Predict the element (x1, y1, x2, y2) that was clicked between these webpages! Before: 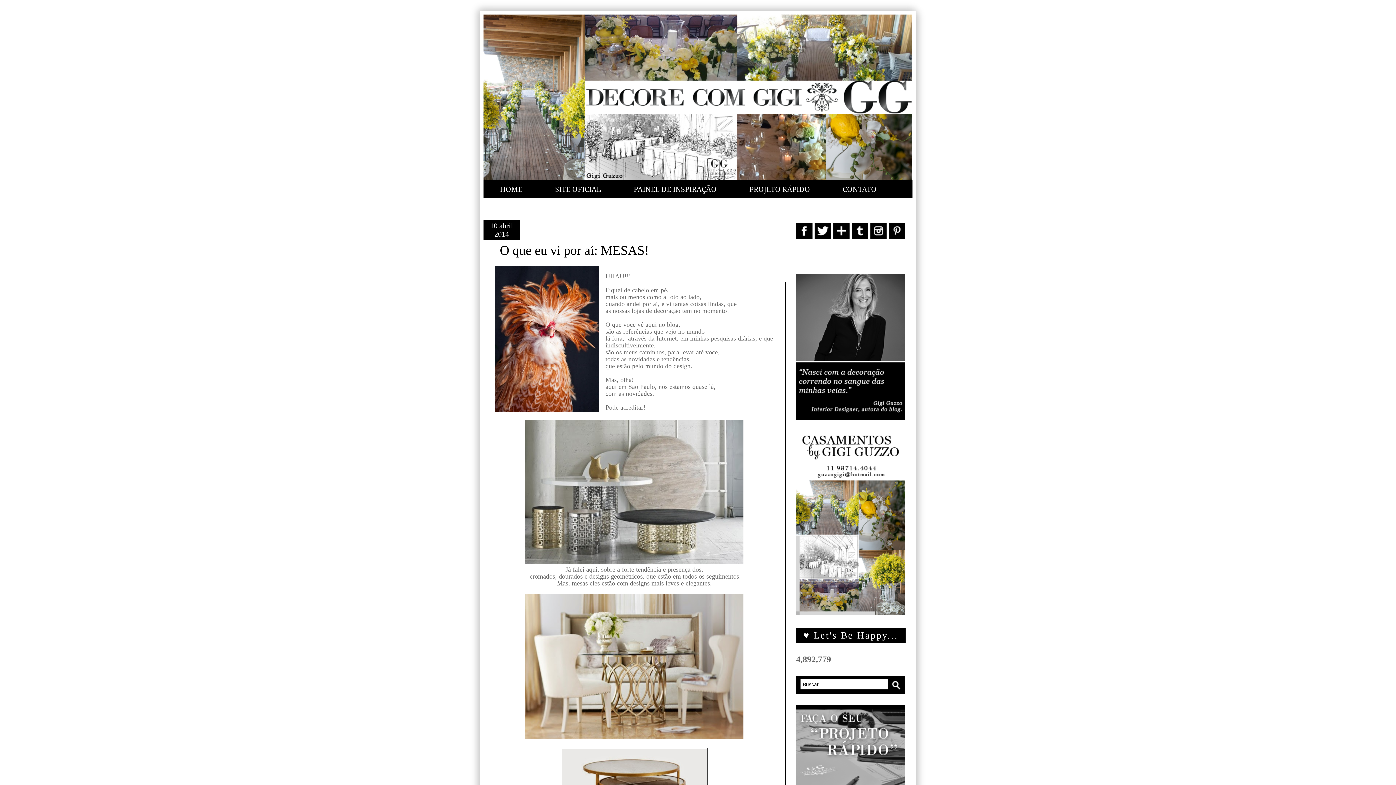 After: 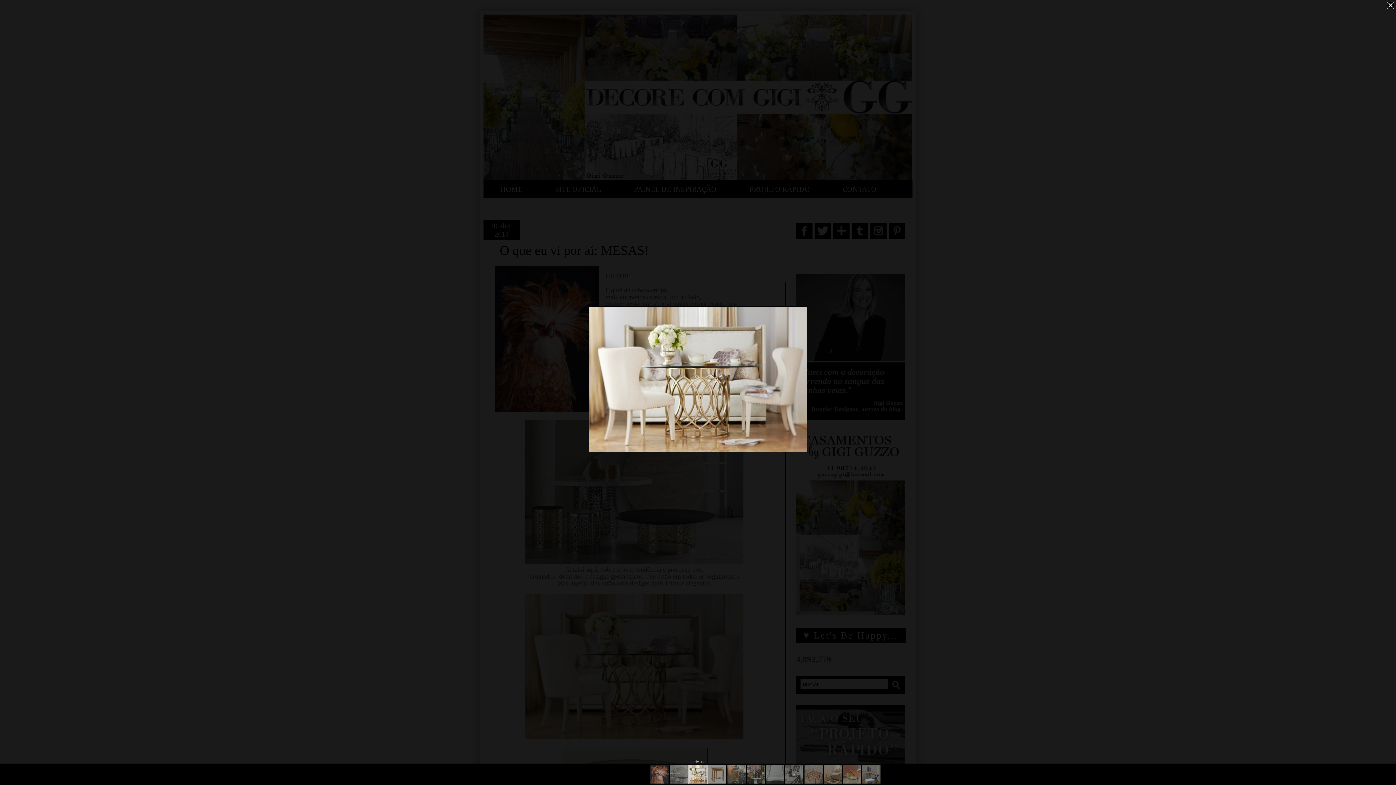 Action: bbox: (525, 734, 744, 741)